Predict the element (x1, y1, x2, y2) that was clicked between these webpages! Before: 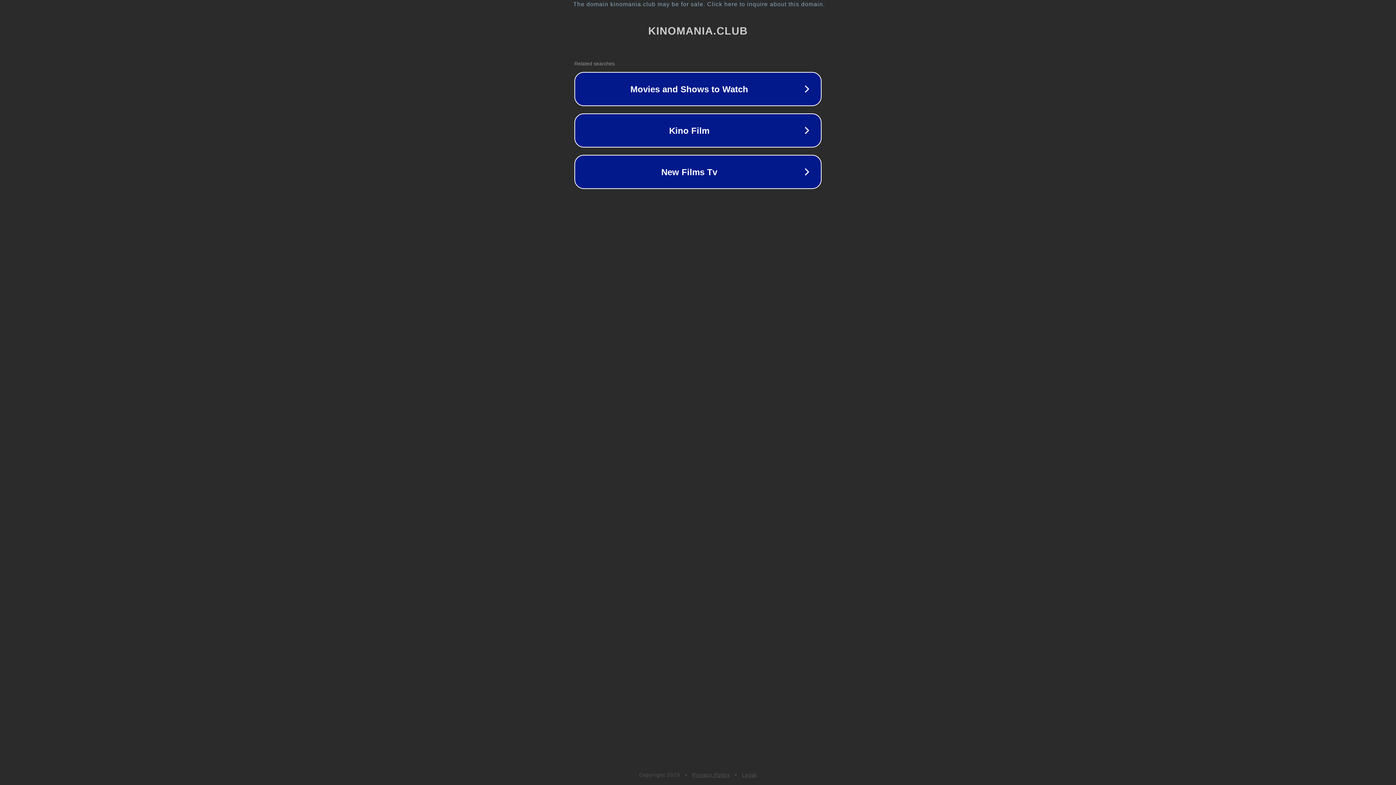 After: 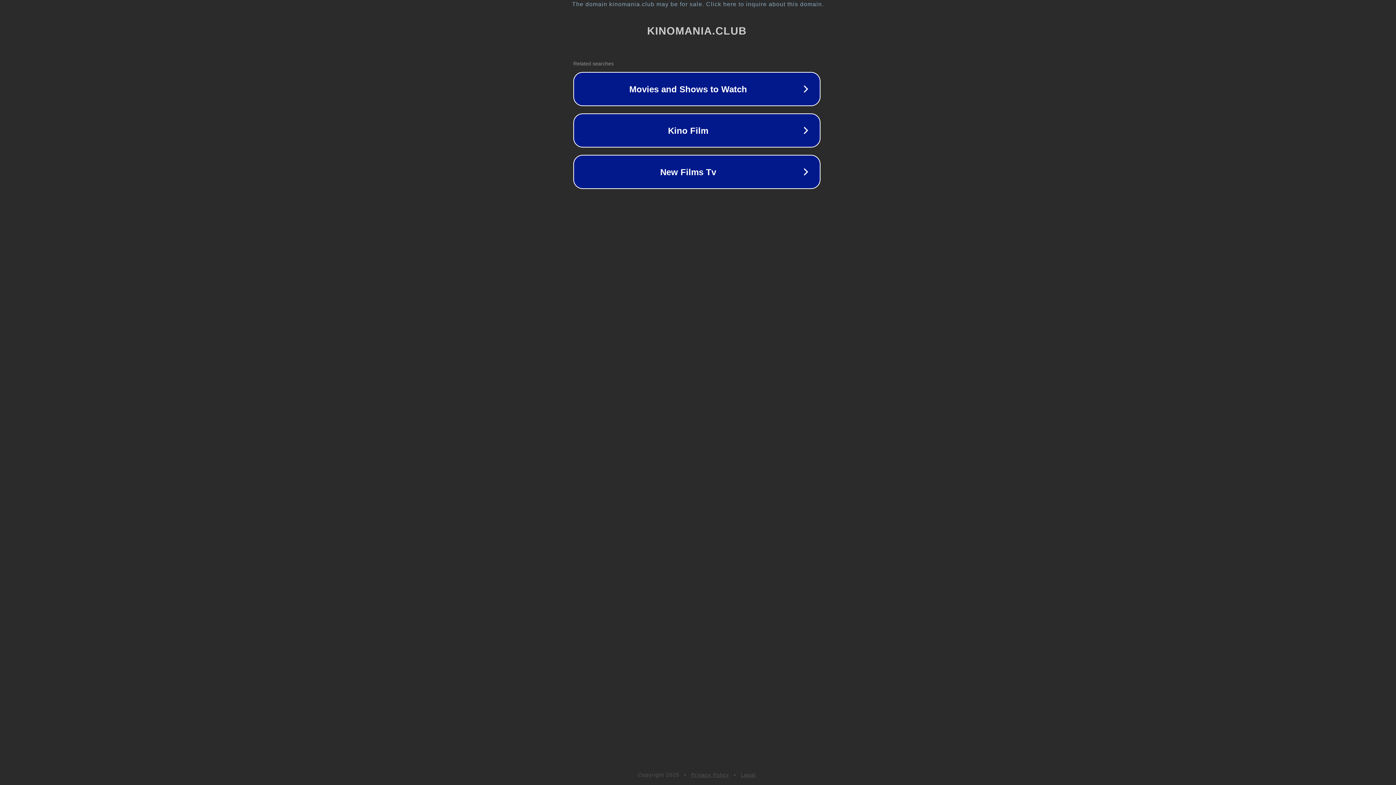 Action: label: The domain kinomania.club may be for sale. Click here to inquire about this domain. bbox: (1, 1, 1397, 7)